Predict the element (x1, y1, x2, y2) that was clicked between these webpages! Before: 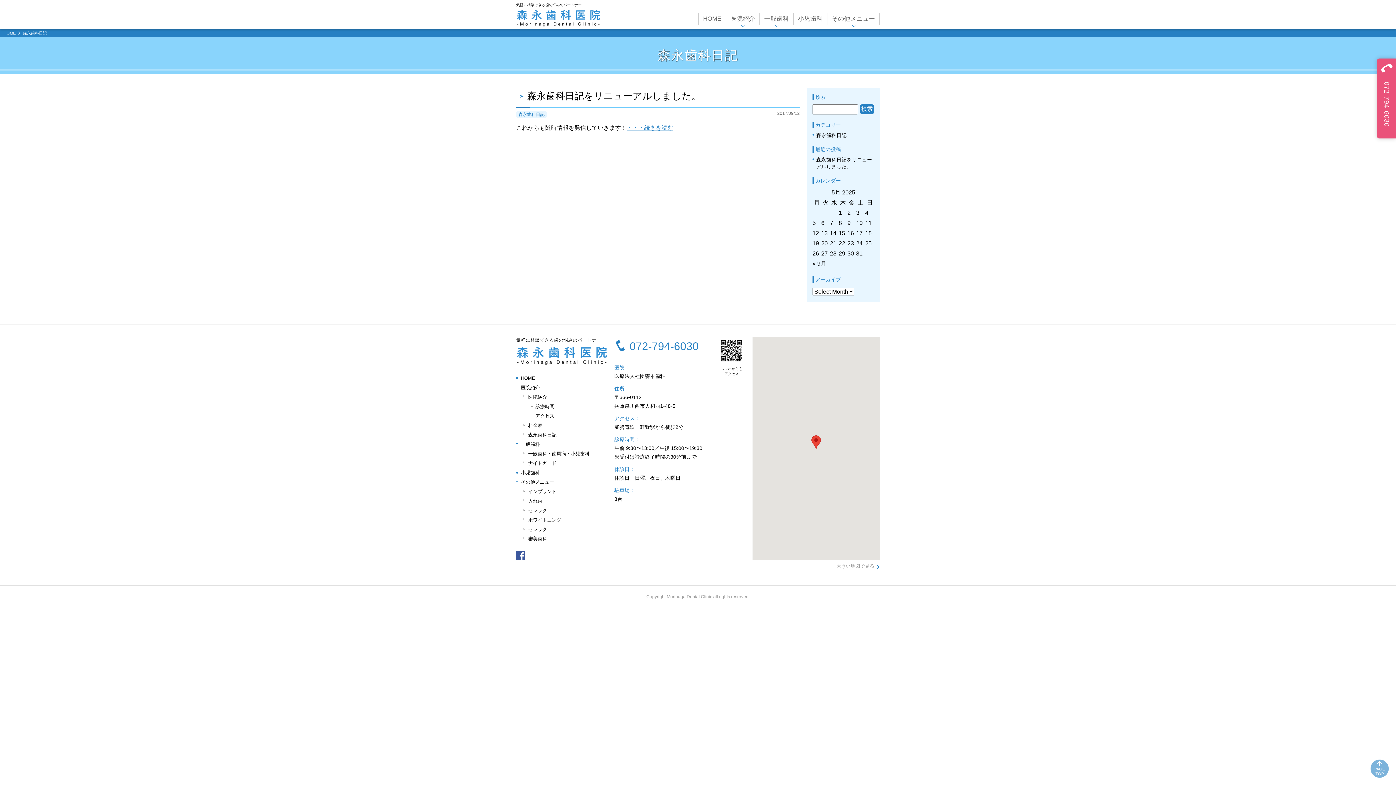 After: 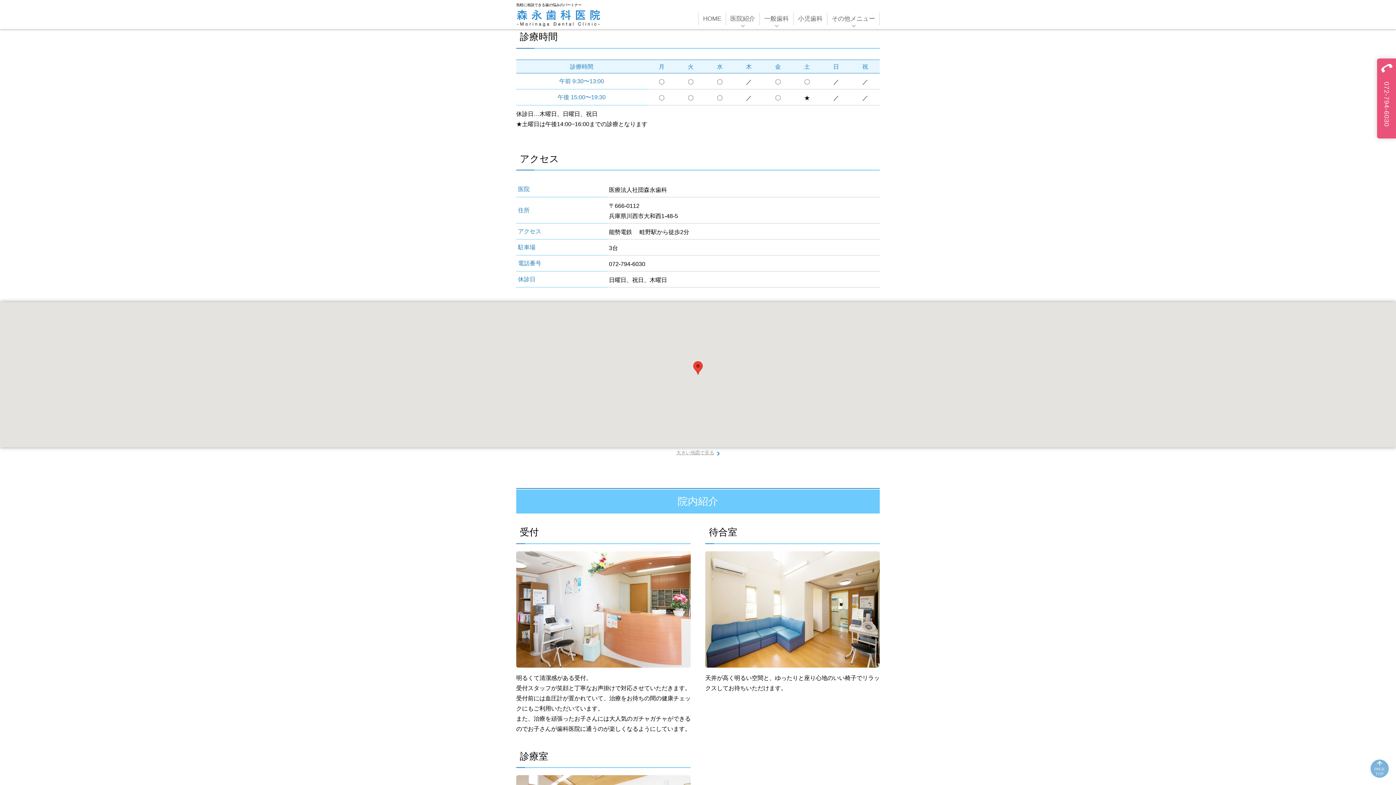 Action: label: 診療時間 bbox: (530, 402, 607, 411)